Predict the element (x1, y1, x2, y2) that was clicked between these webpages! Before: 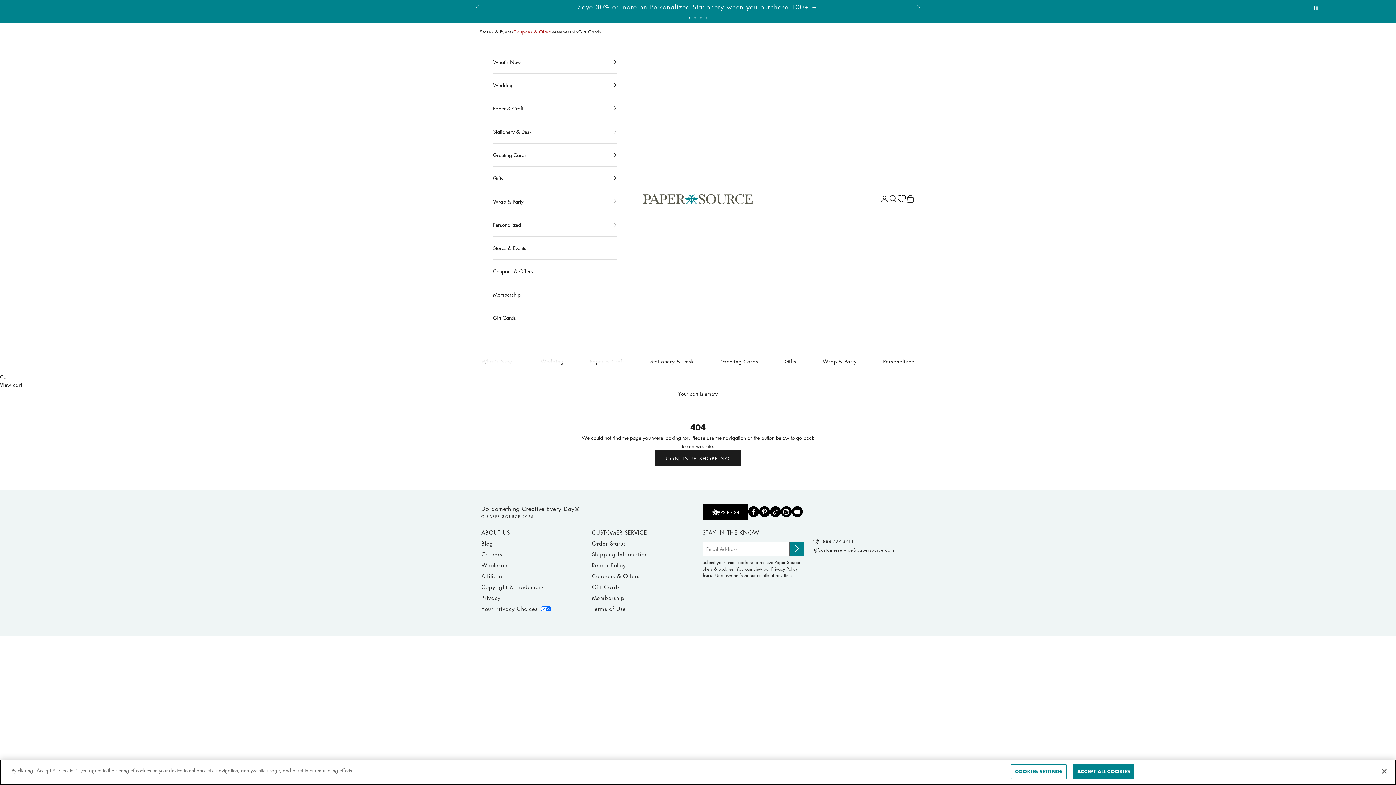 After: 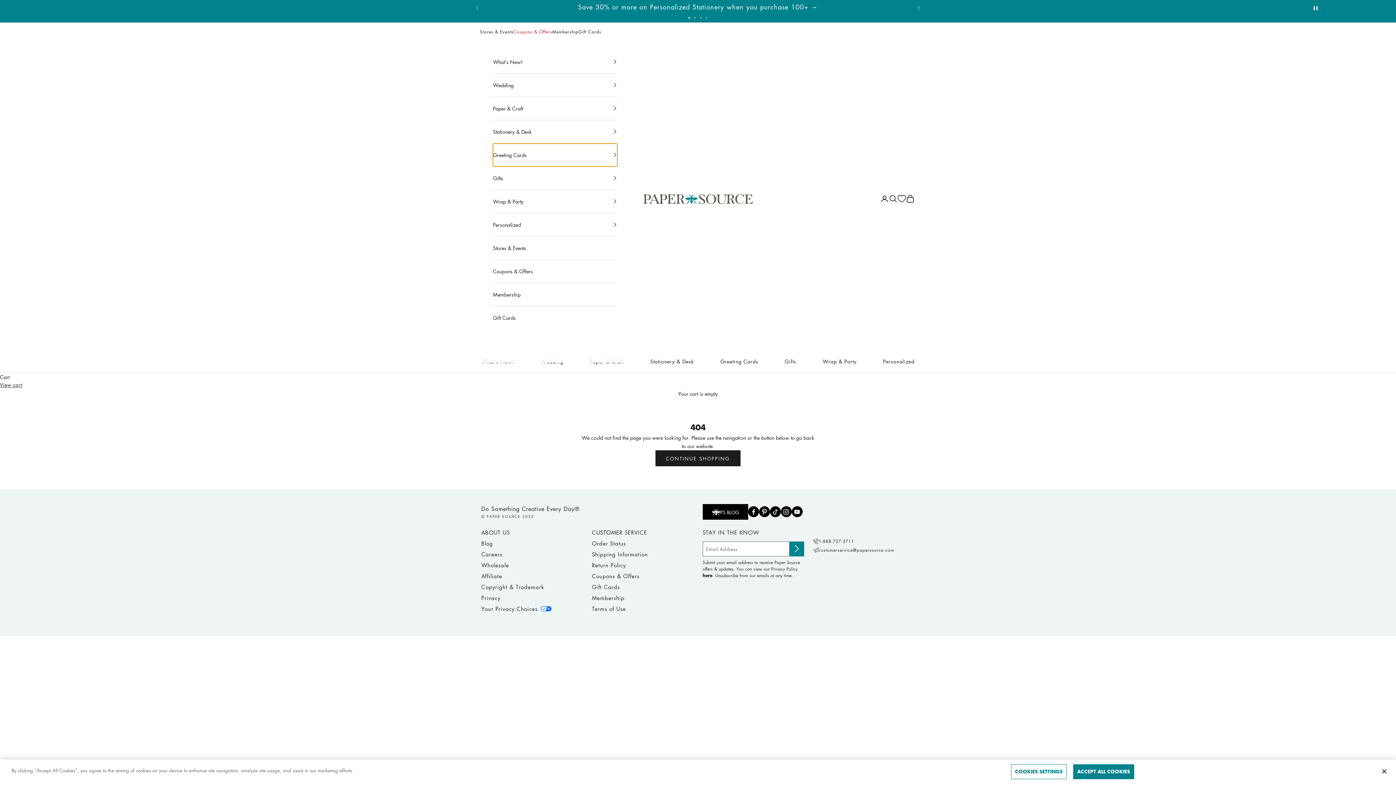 Action: bbox: (493, 143, 617, 166) label: Greeting Cards